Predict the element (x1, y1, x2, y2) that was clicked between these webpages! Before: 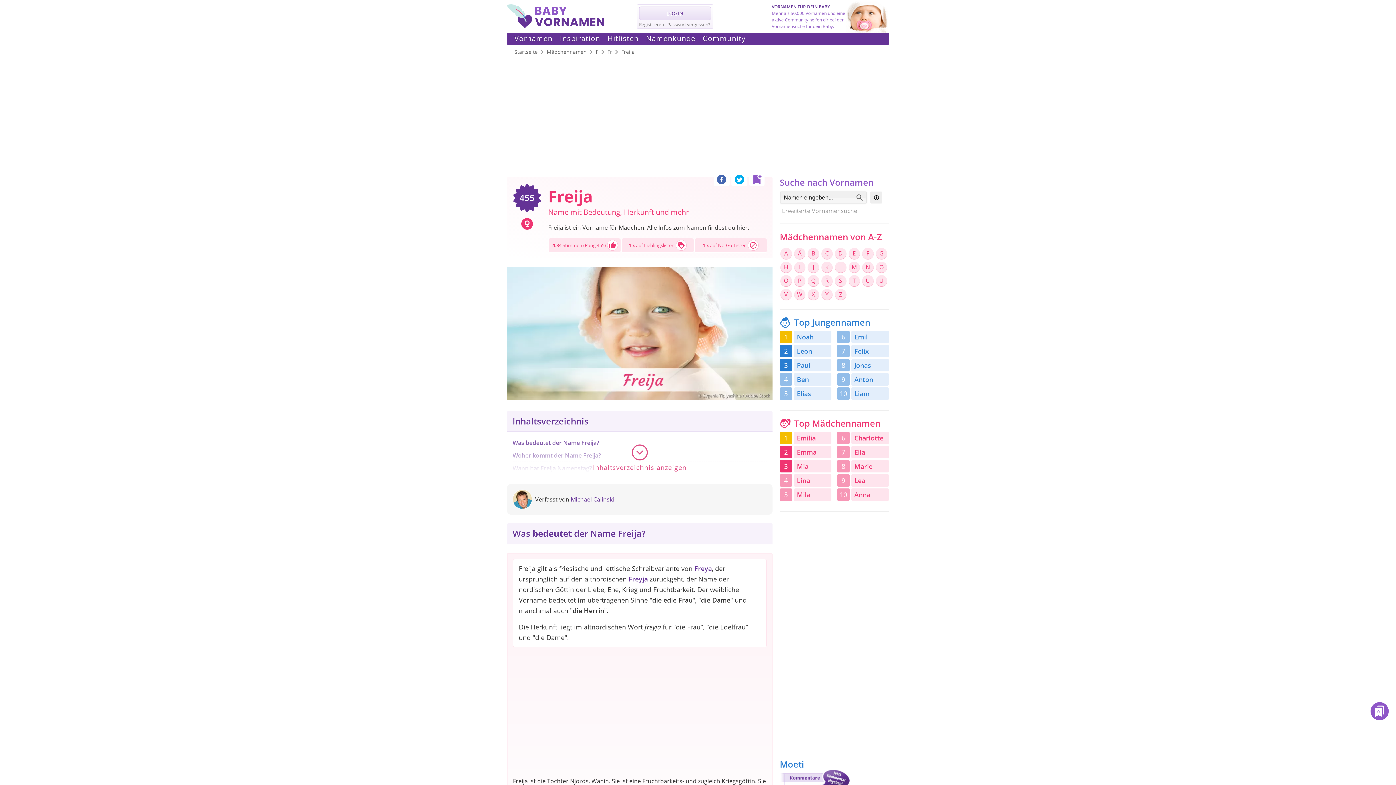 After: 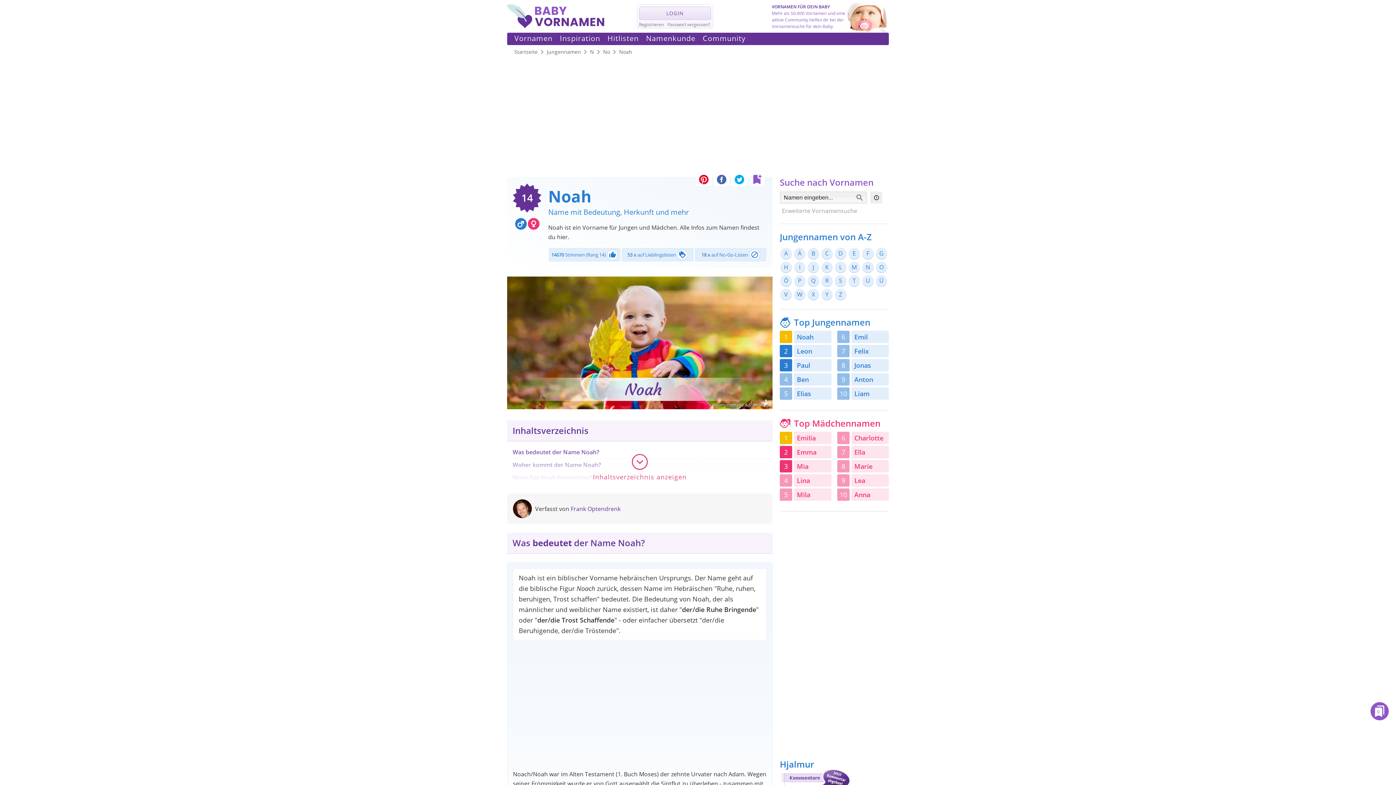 Action: label: Noah bbox: (794, 330, 831, 343)